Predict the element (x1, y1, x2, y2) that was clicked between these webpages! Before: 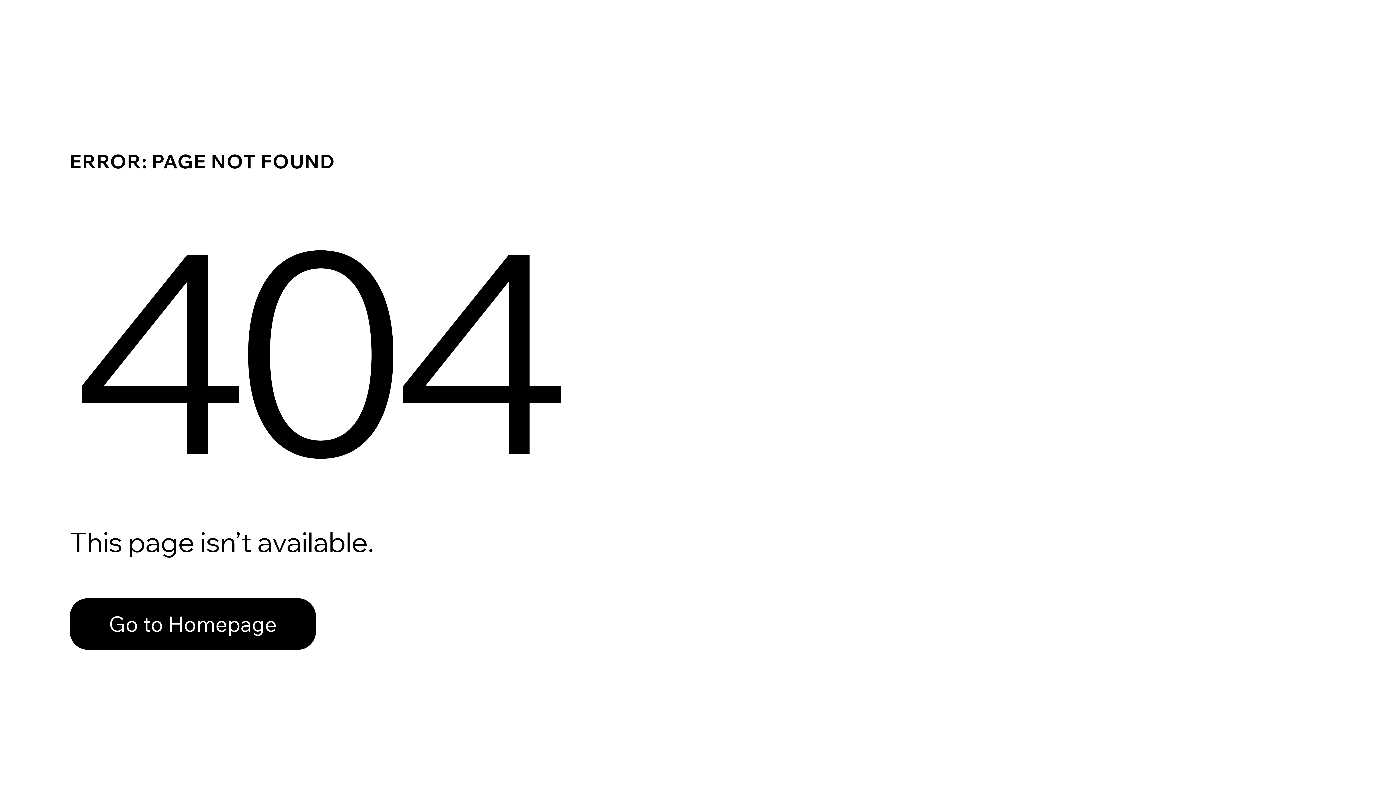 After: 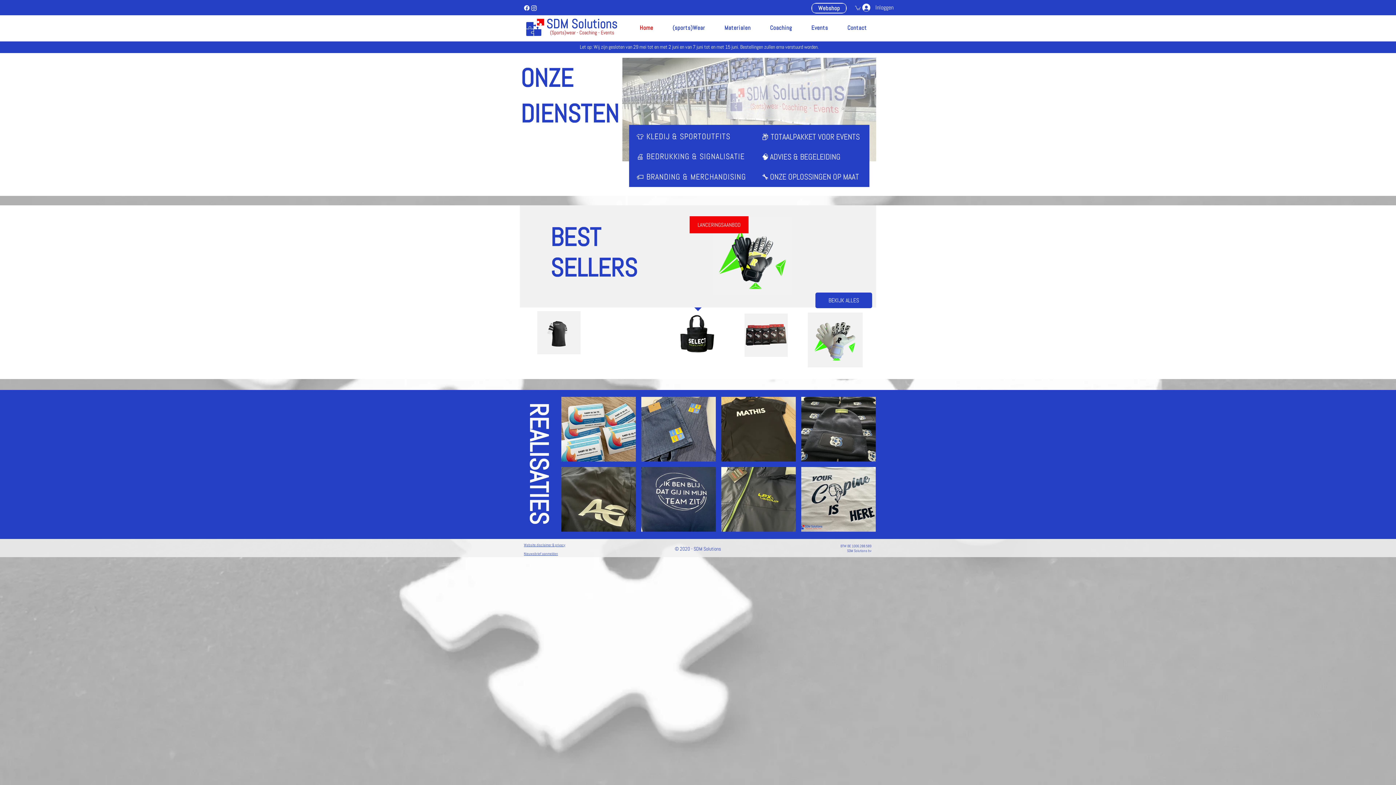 Action: bbox: (69, 582, 768, 659) label: Go to Homepage